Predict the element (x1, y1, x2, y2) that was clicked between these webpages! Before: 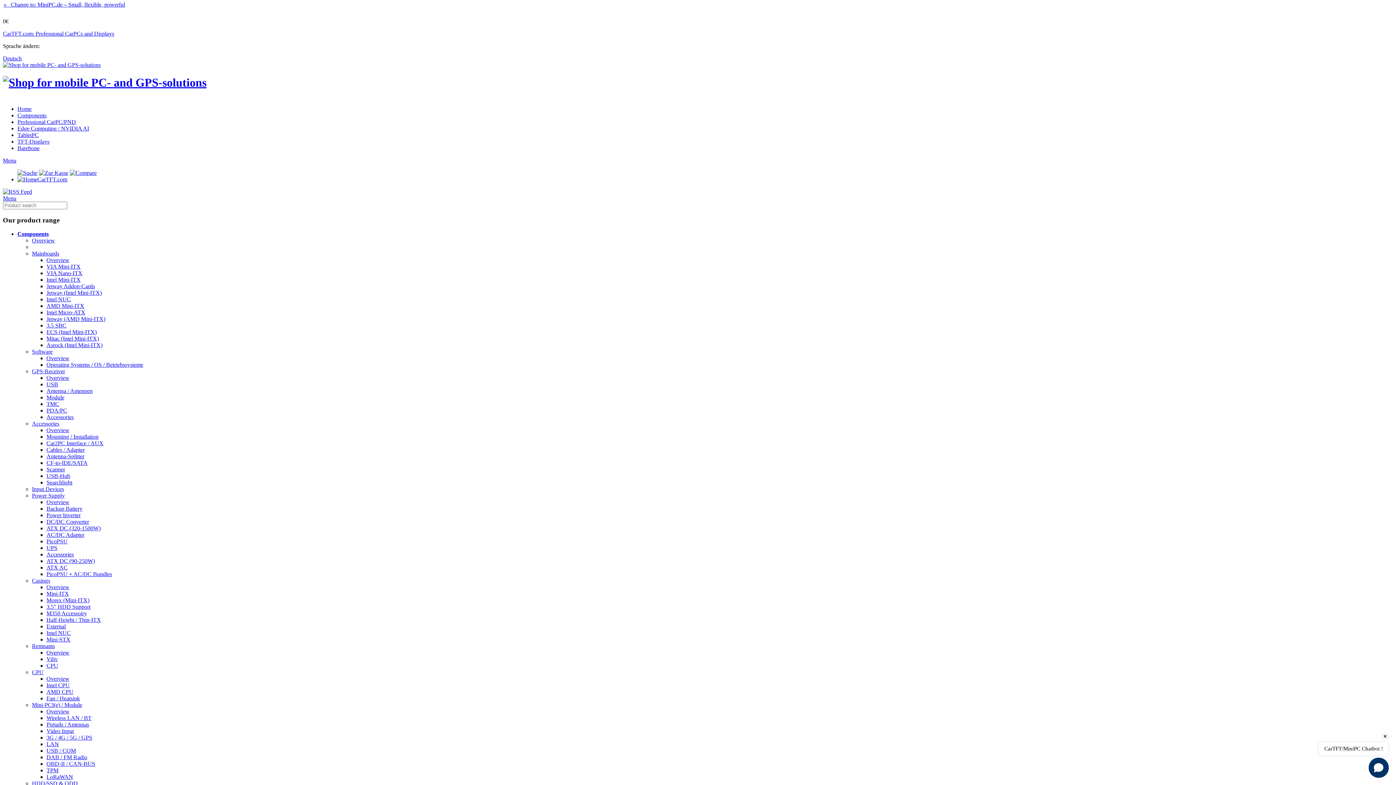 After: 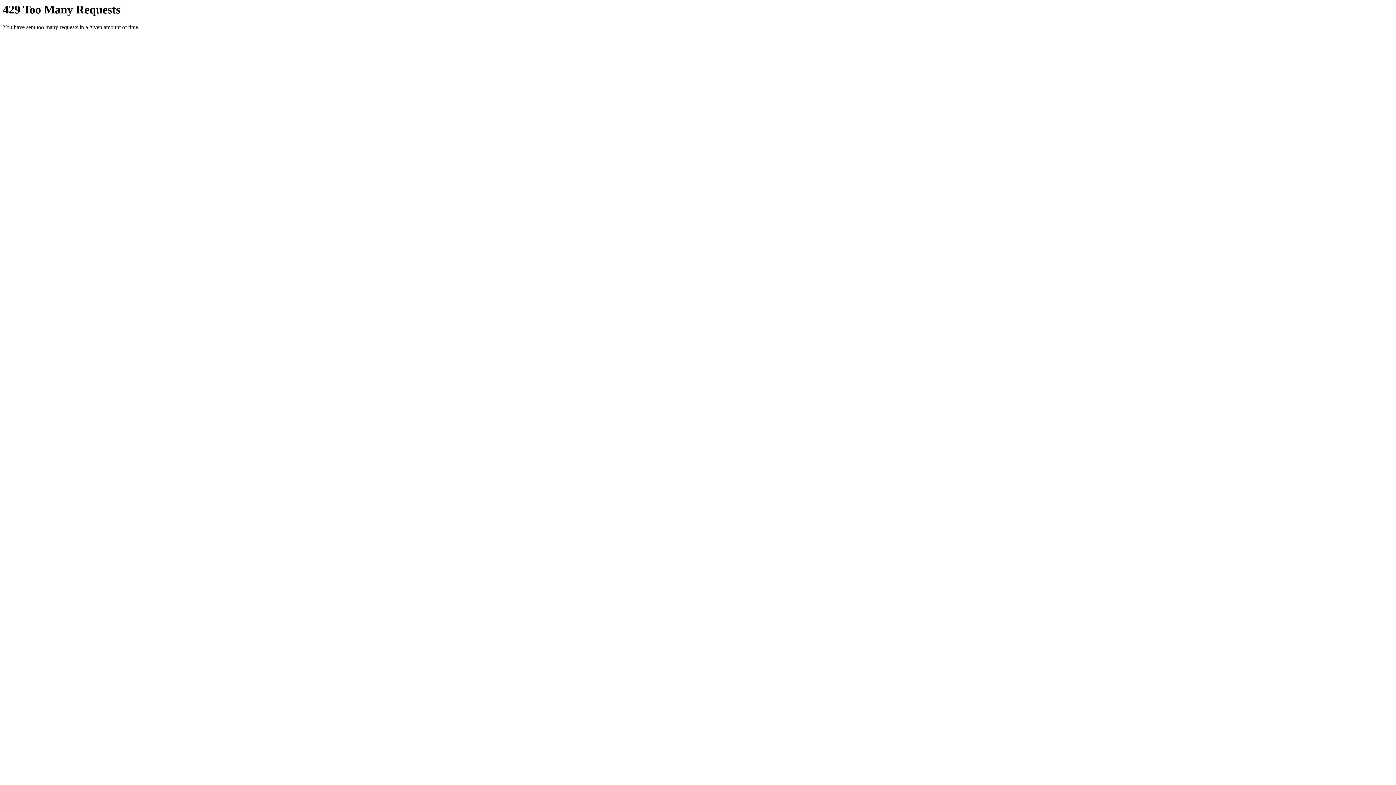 Action: label: Overview bbox: (46, 427, 69, 433)